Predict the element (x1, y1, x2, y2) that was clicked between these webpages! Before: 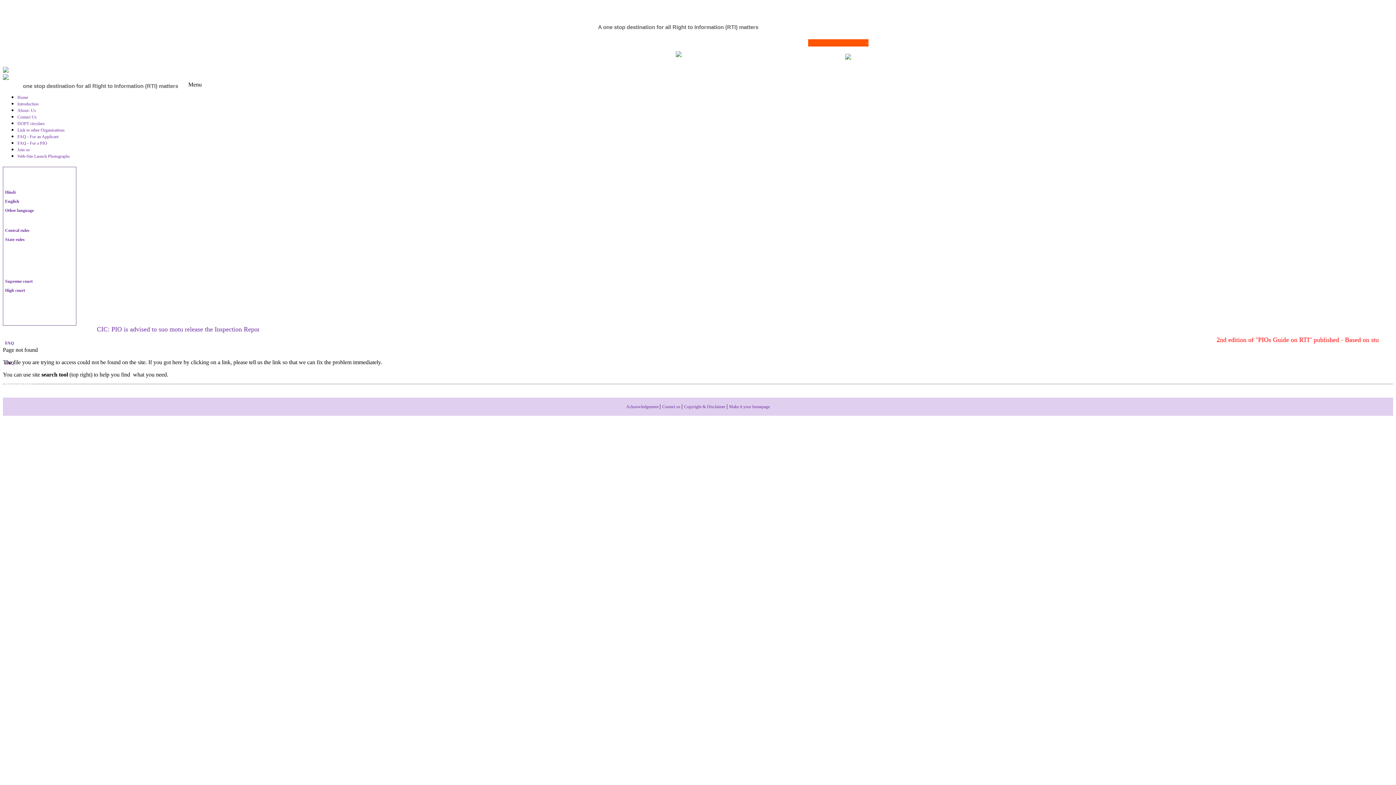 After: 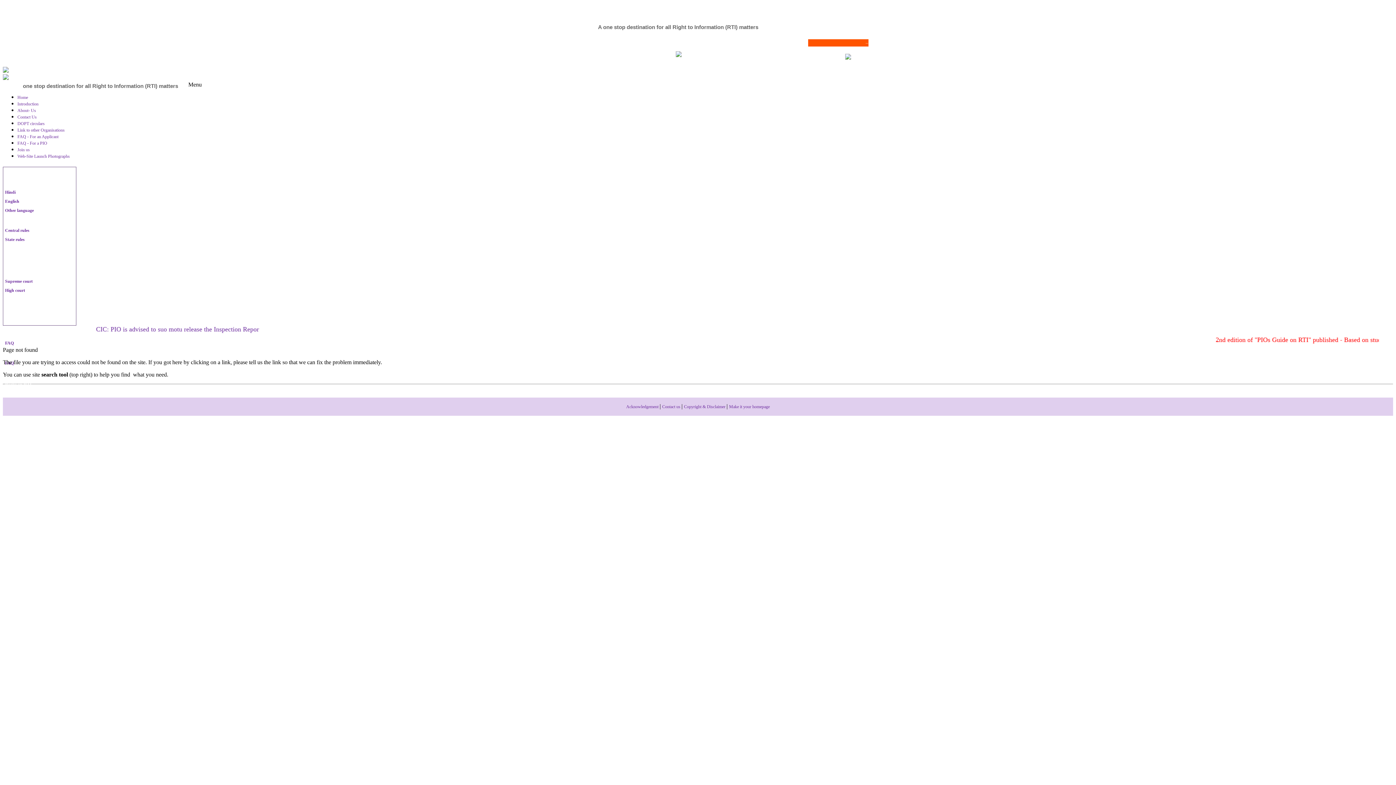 Action: bbox: (845, 55, 851, 60)